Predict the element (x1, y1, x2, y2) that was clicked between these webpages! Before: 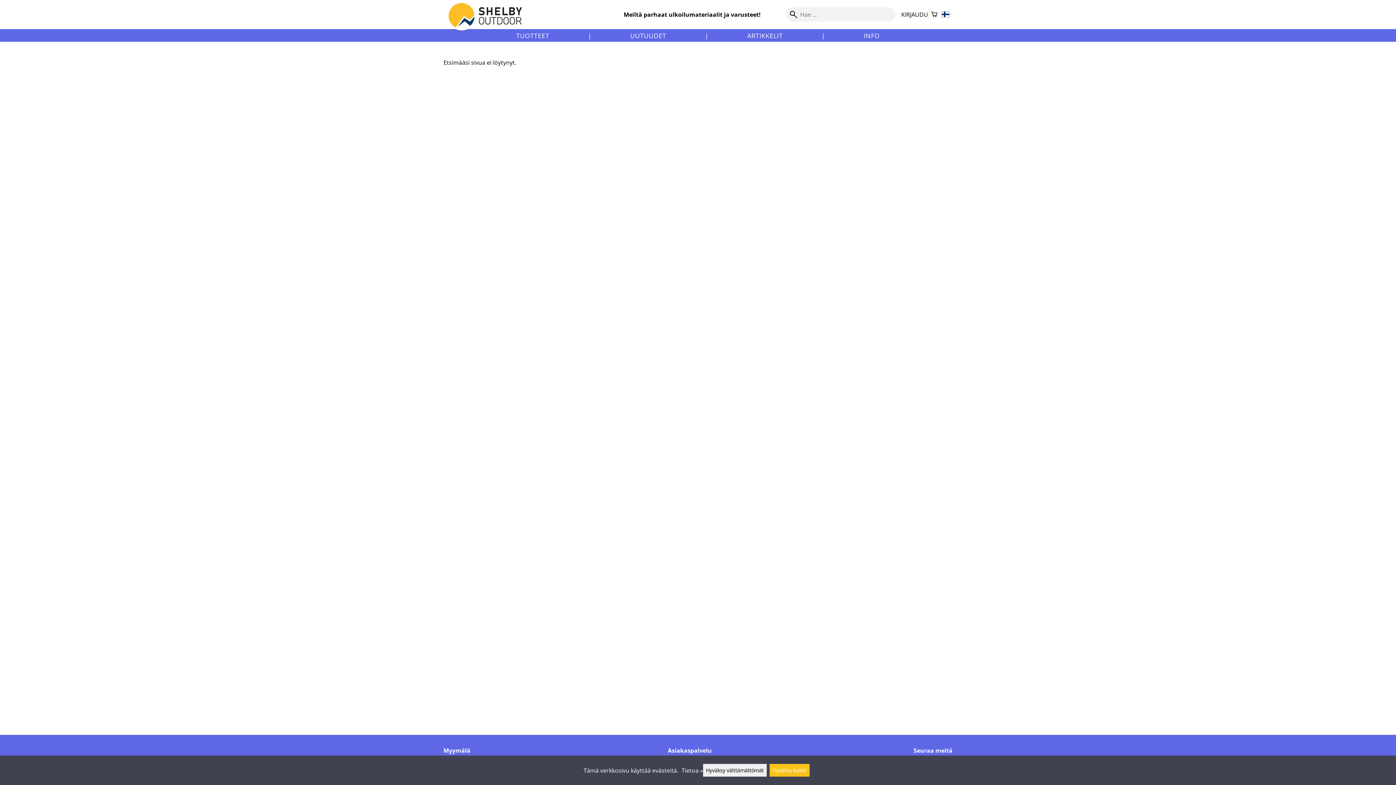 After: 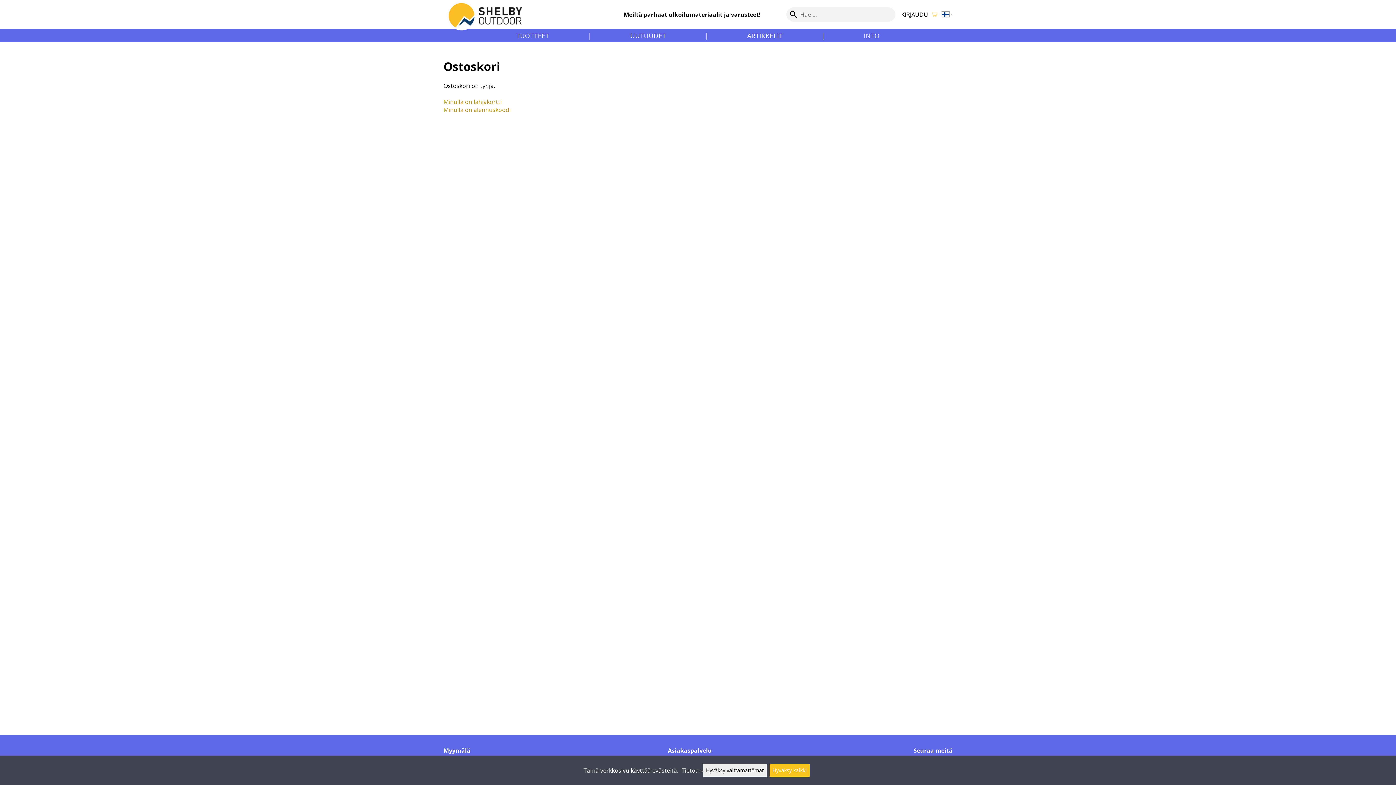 Action: bbox: (931, 10, 937, 18) label: Ostoskori